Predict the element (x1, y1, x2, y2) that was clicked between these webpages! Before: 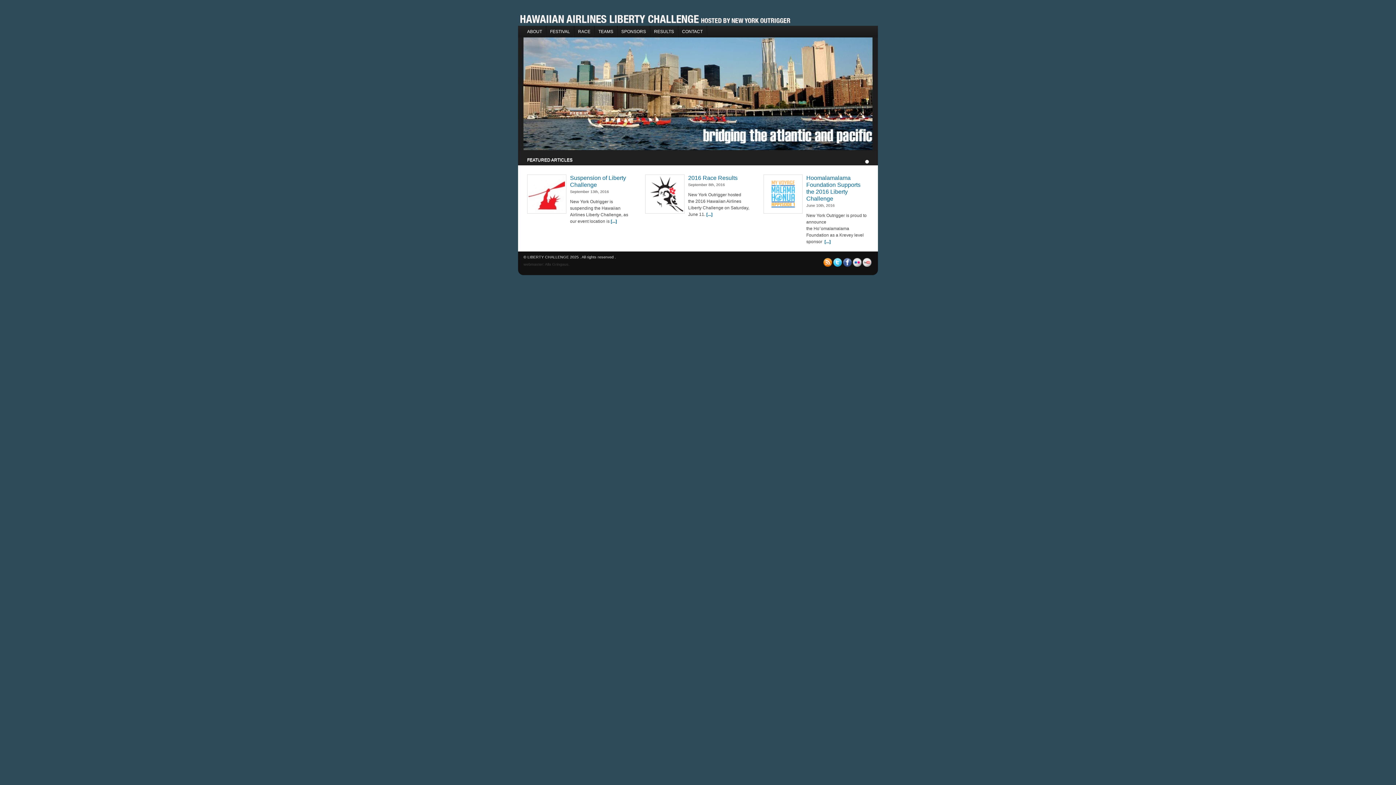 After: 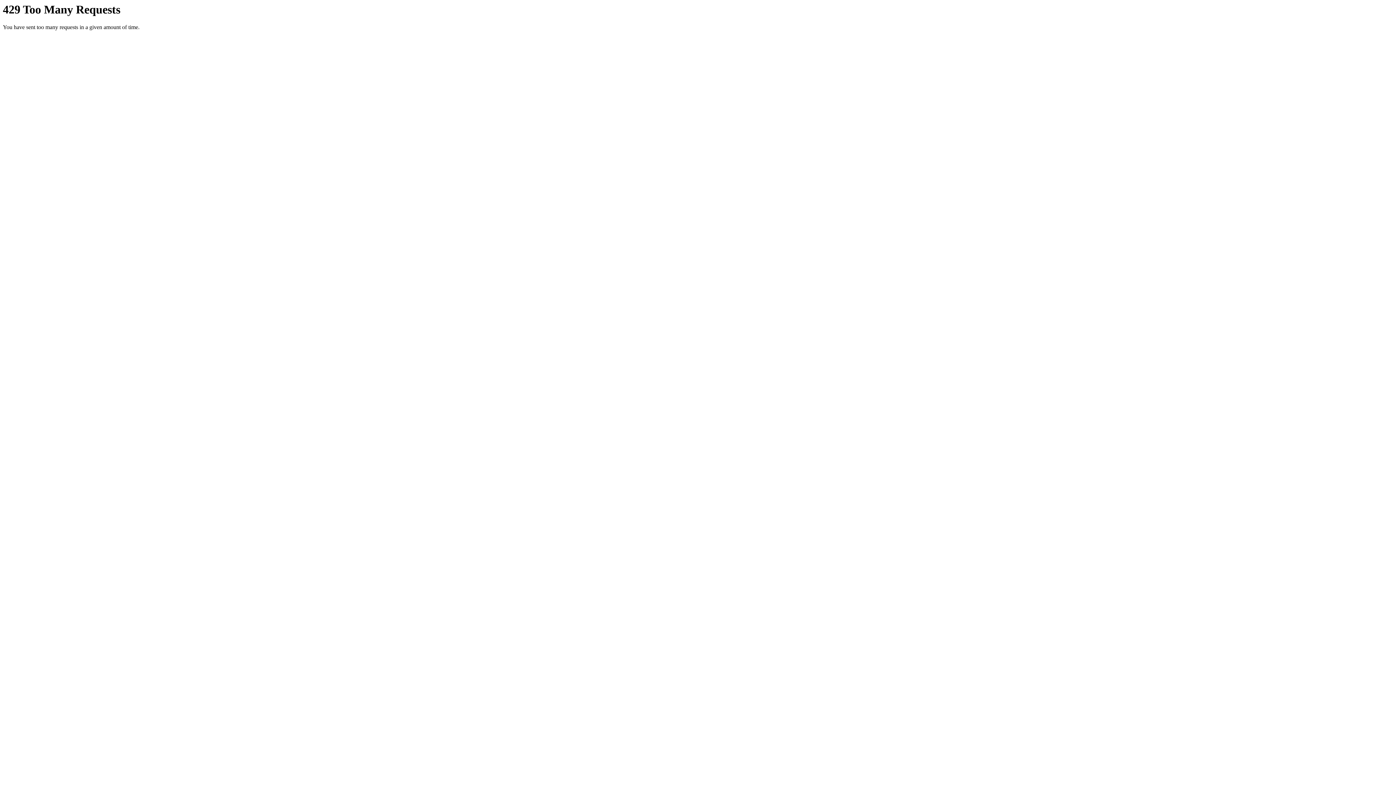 Action: bbox: (853, 258, 861, 266)